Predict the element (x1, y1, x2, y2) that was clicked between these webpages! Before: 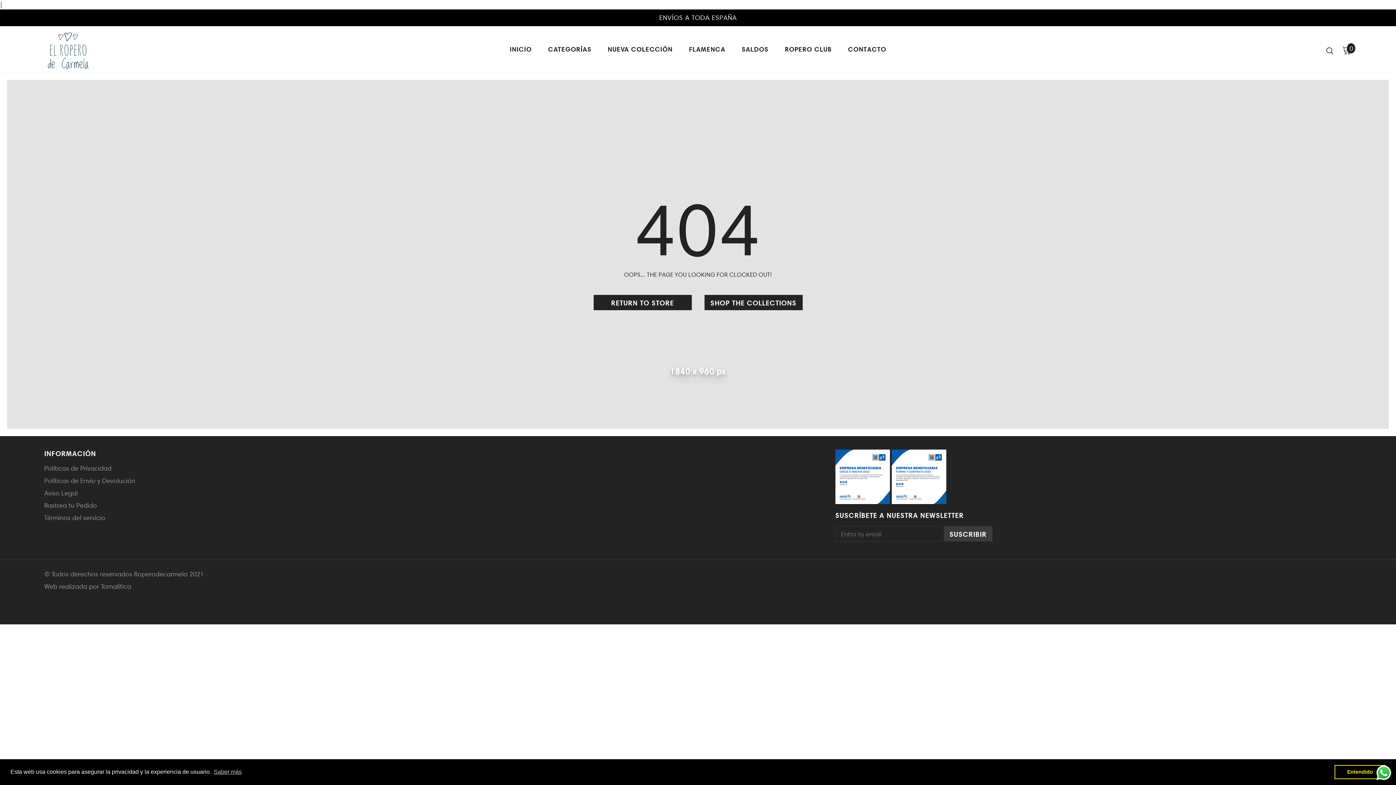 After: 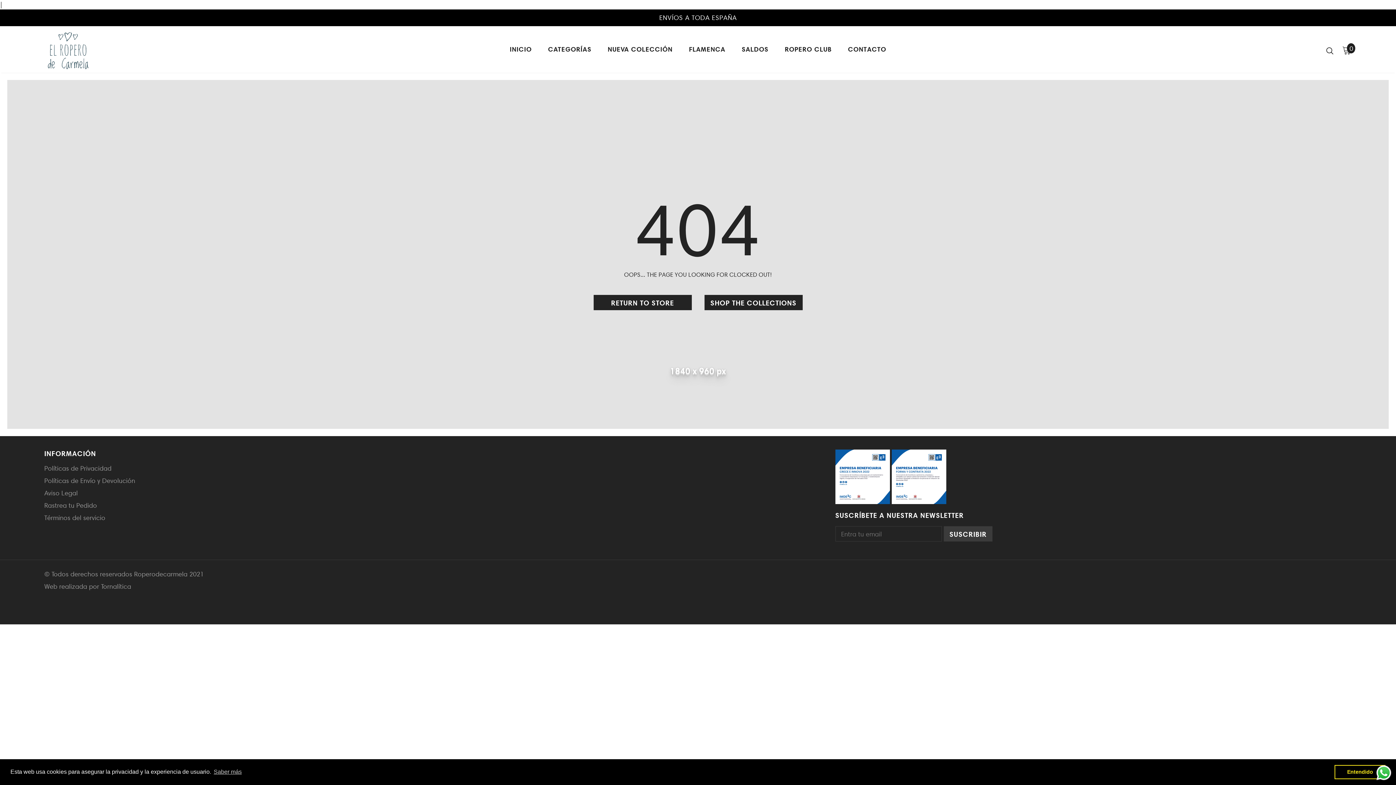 Action: bbox: (1334, 765, 1385, 779) label: dismiss cookie message